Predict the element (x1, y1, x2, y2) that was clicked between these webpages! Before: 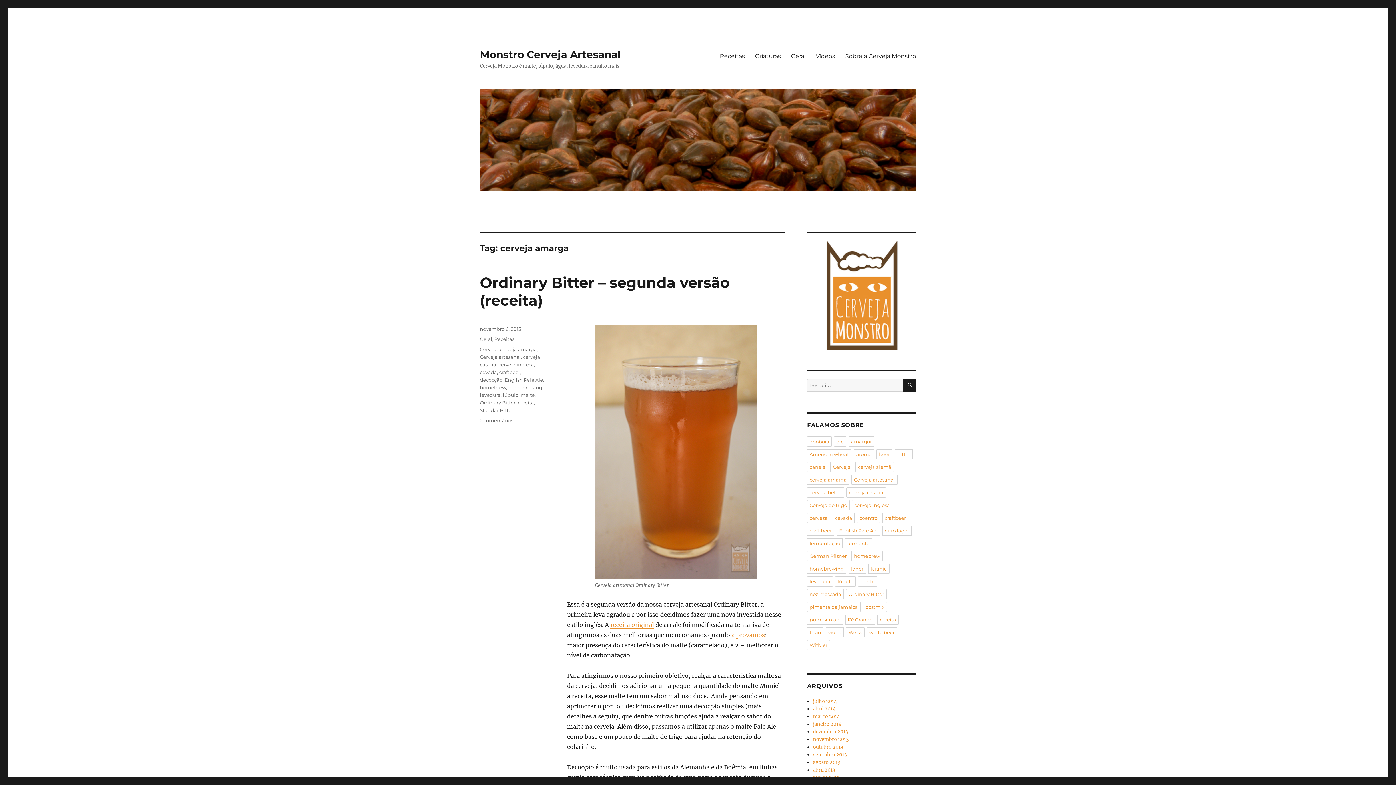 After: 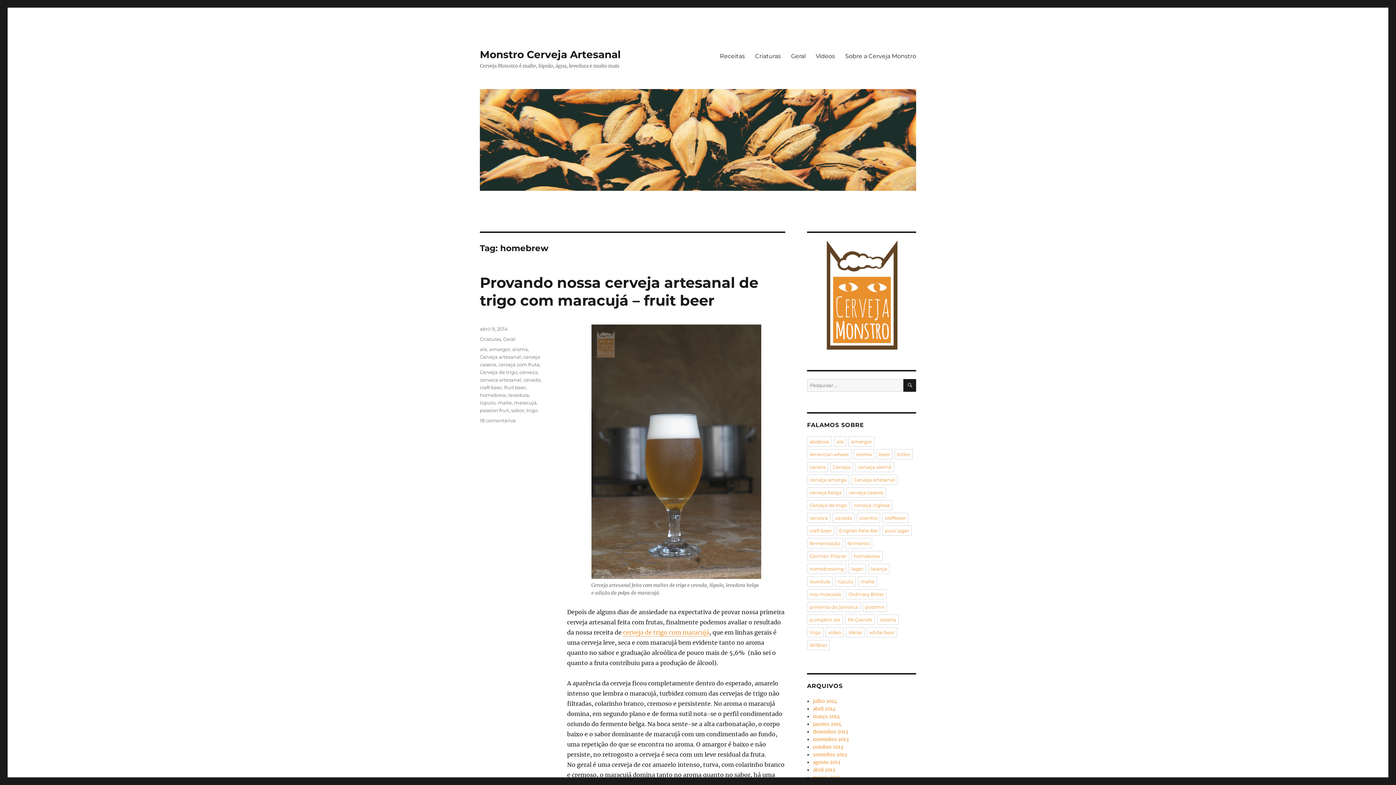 Action: label: homebrew bbox: (480, 384, 506, 390)